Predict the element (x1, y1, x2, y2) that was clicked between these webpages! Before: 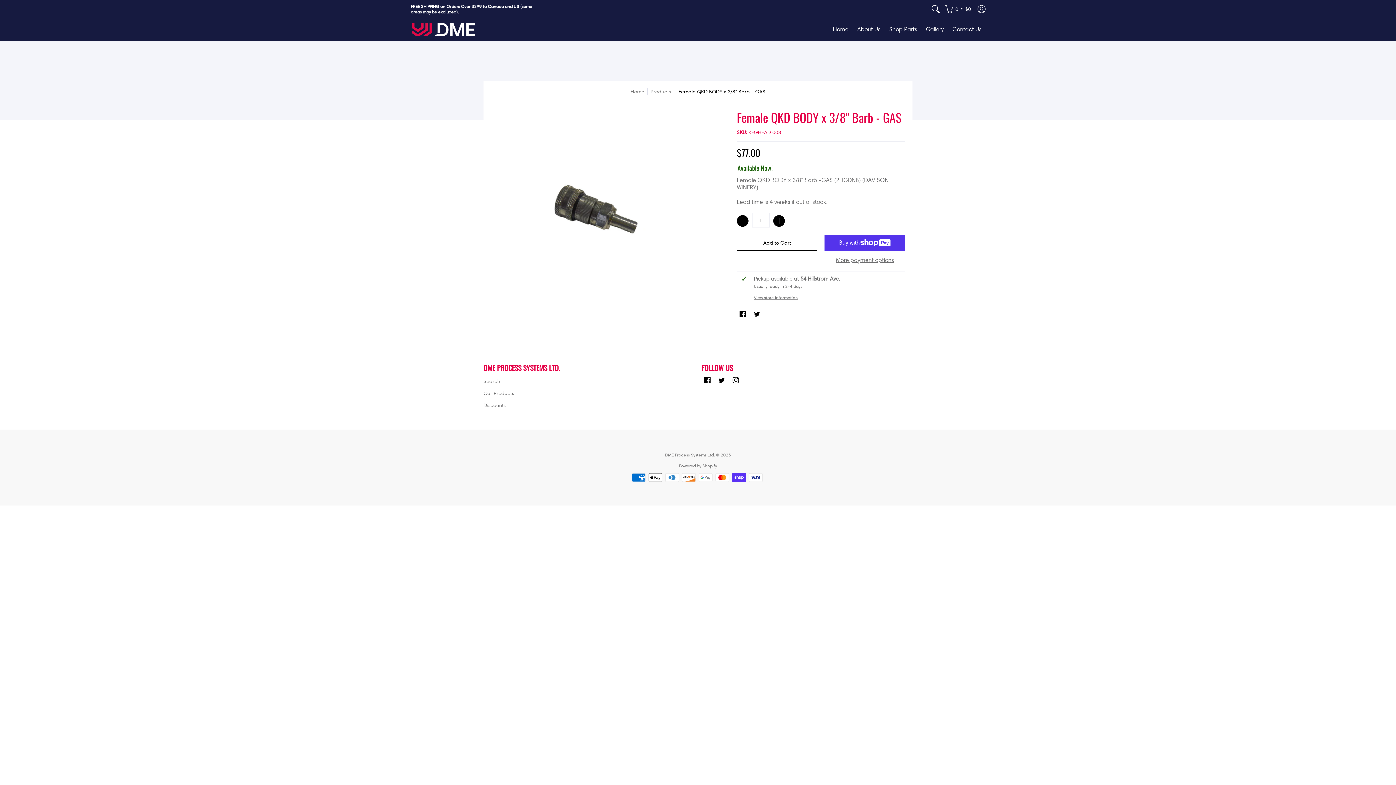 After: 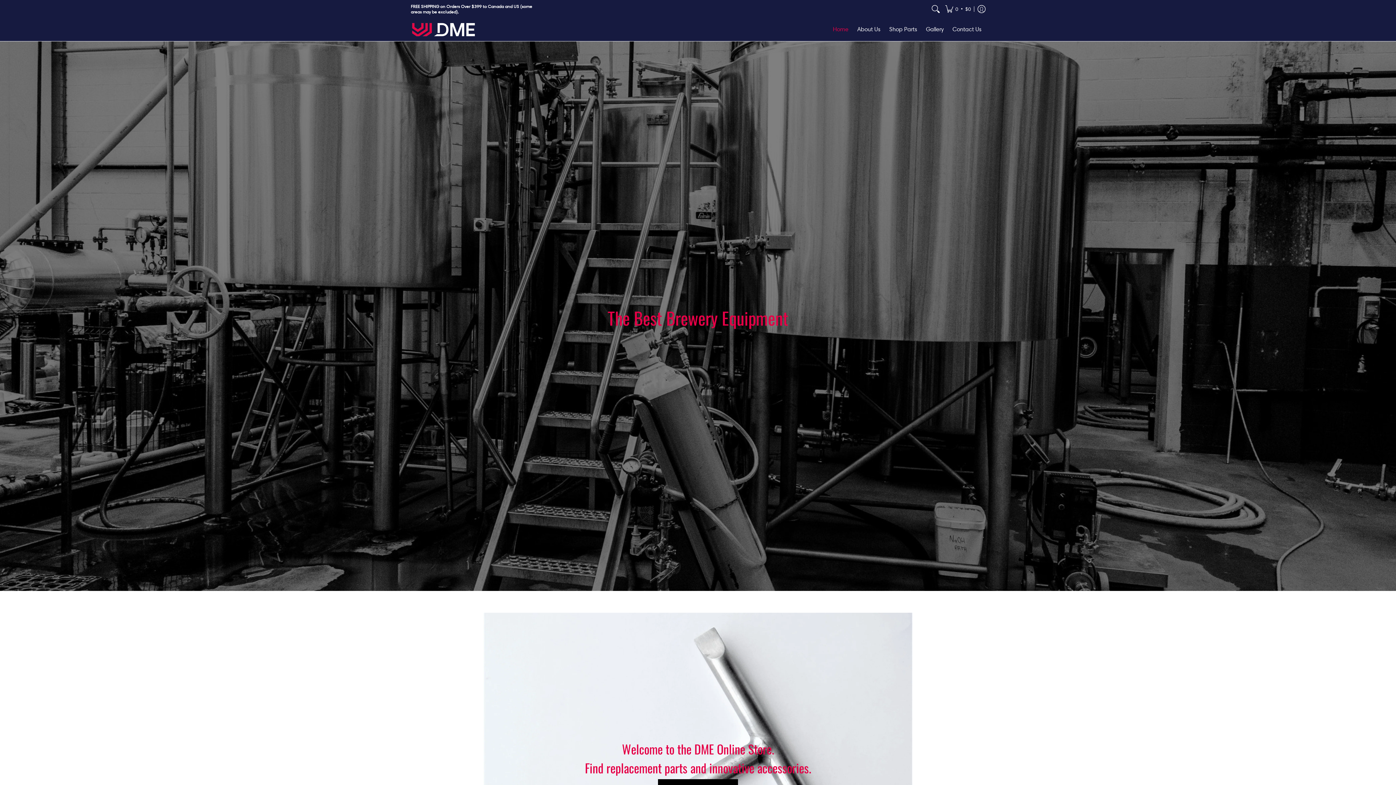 Action: bbox: (630, 88, 644, 94) label: Home